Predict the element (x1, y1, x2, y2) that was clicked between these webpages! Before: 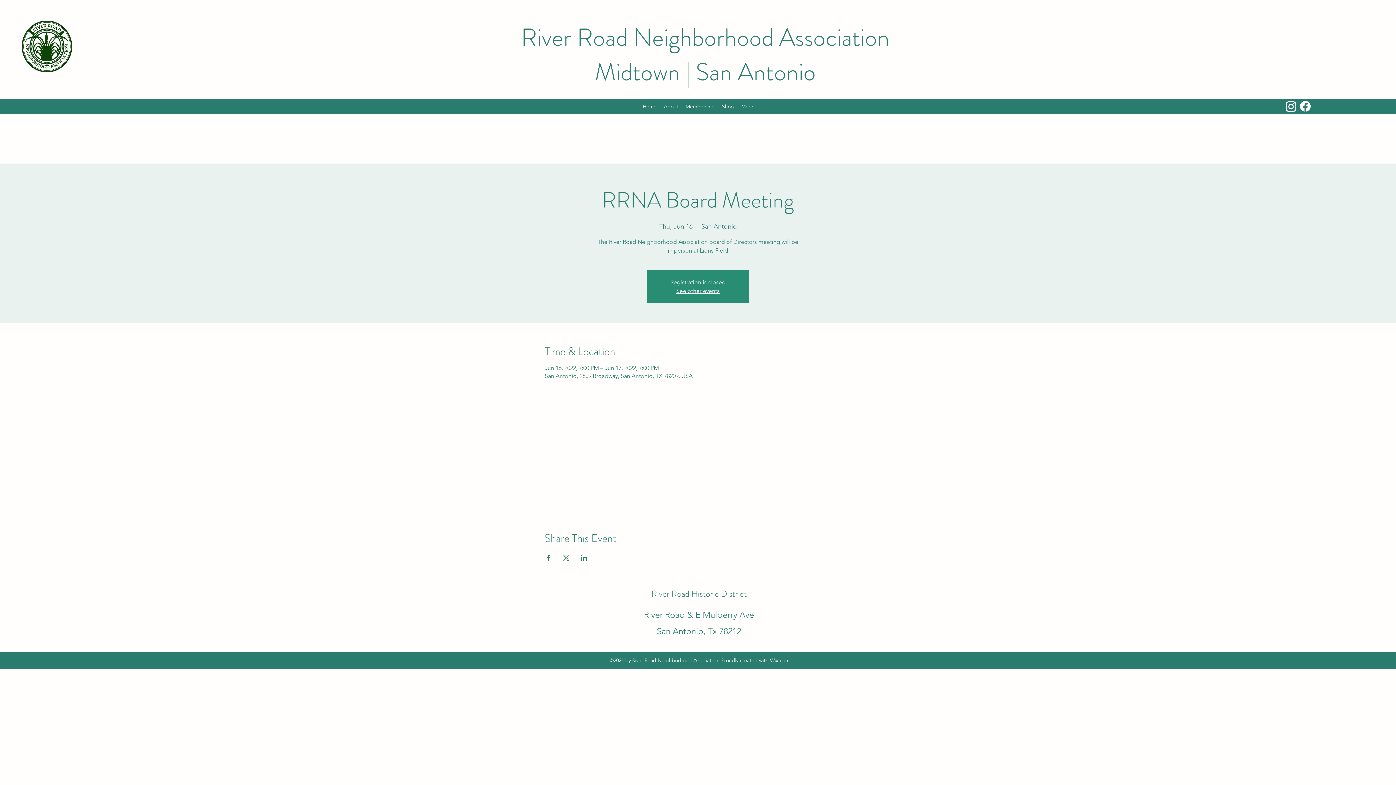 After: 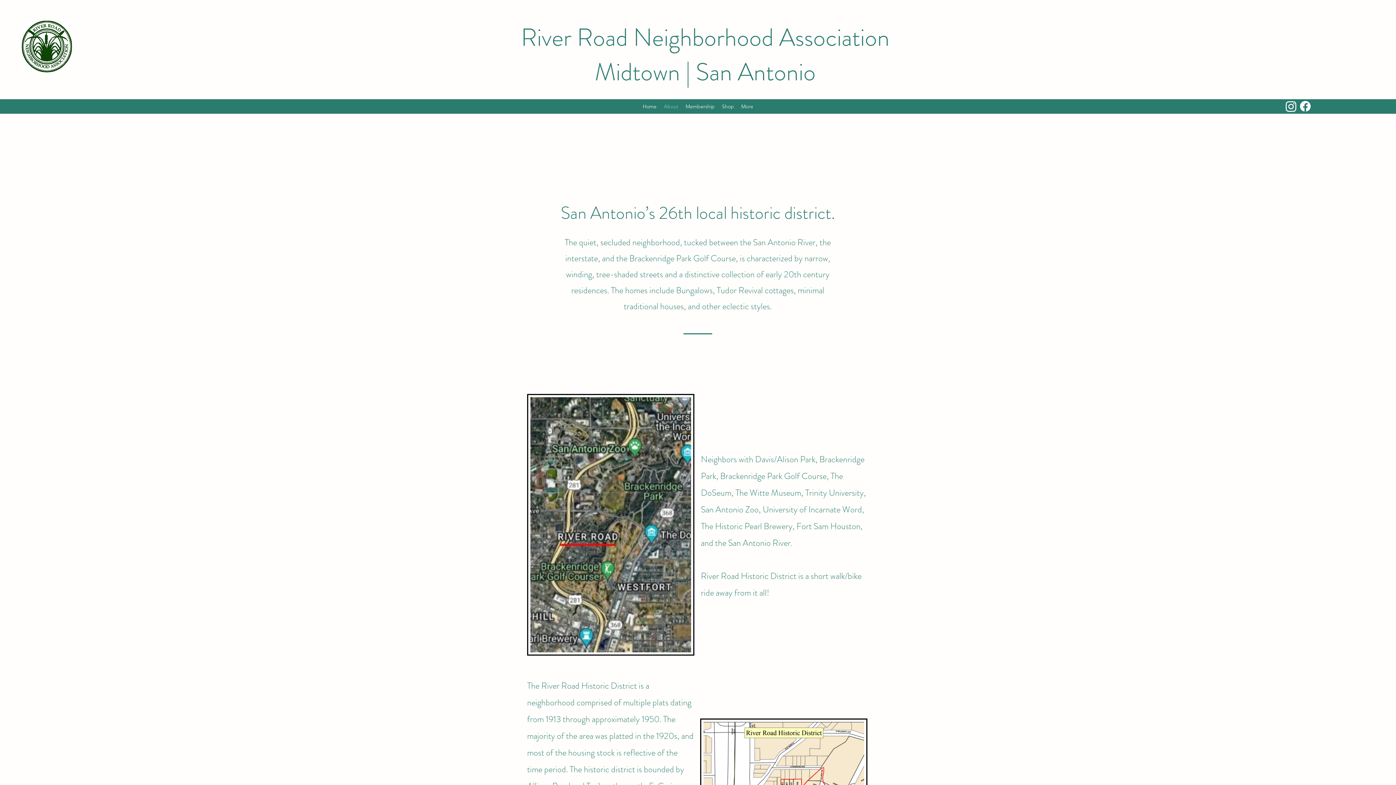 Action: bbox: (660, 101, 682, 112) label: About